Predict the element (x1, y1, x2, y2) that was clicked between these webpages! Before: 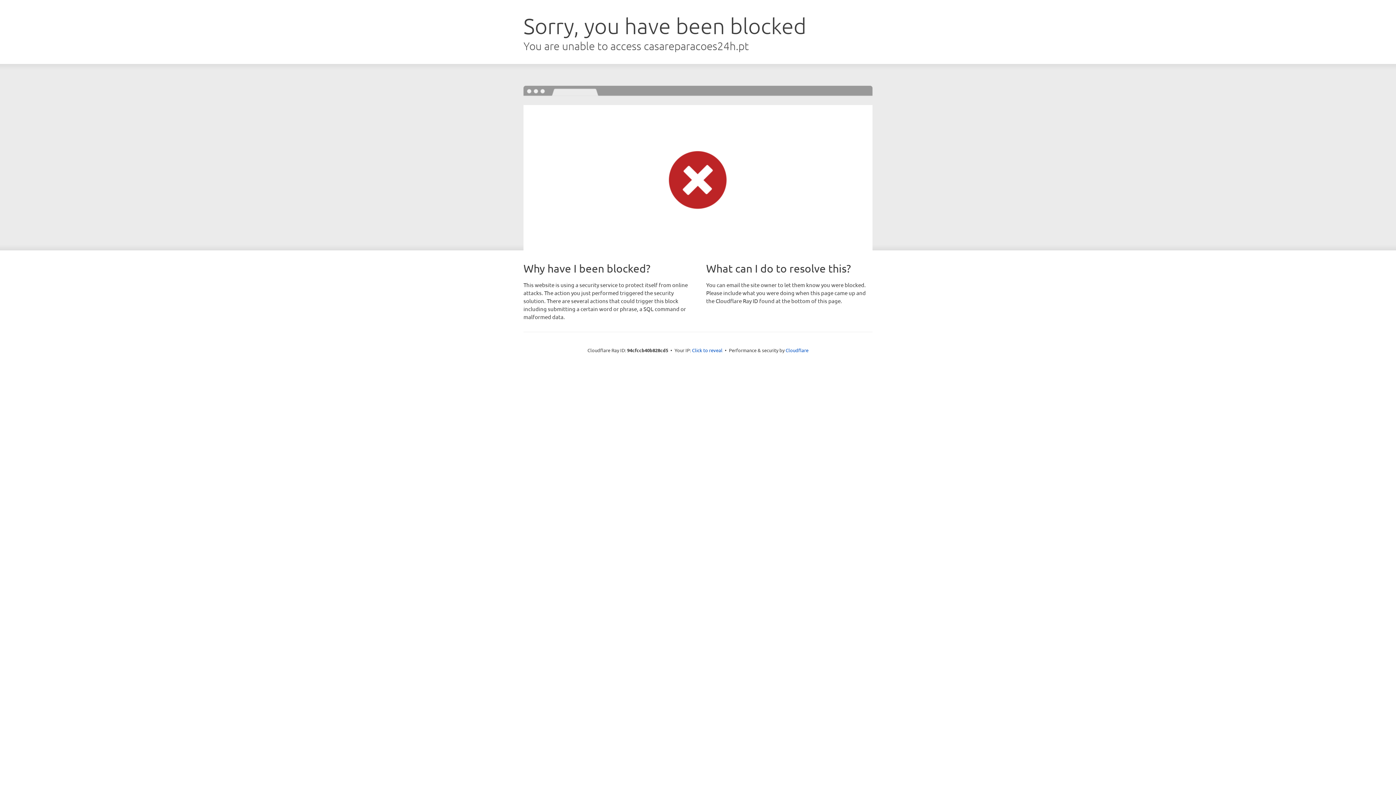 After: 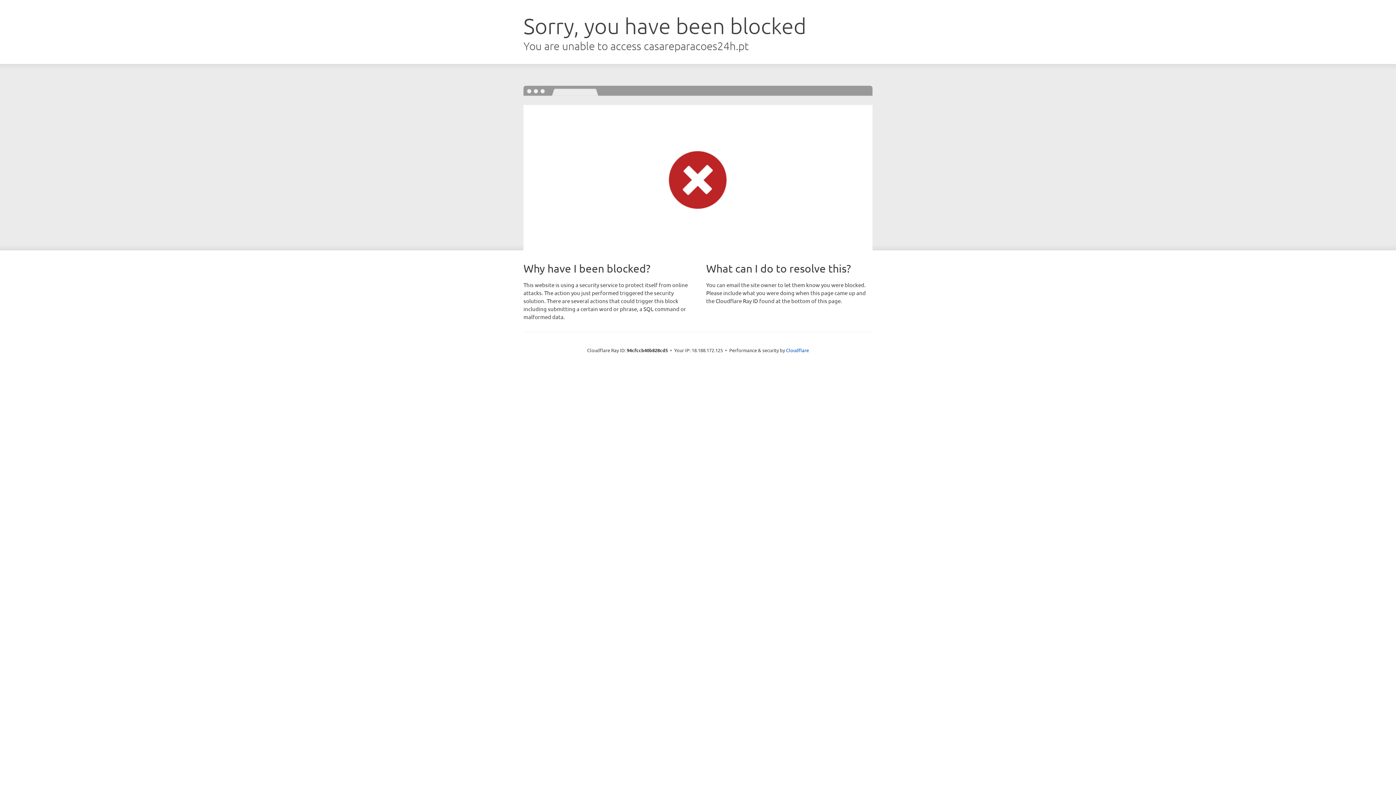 Action: bbox: (692, 346, 722, 353) label: Click to reveal